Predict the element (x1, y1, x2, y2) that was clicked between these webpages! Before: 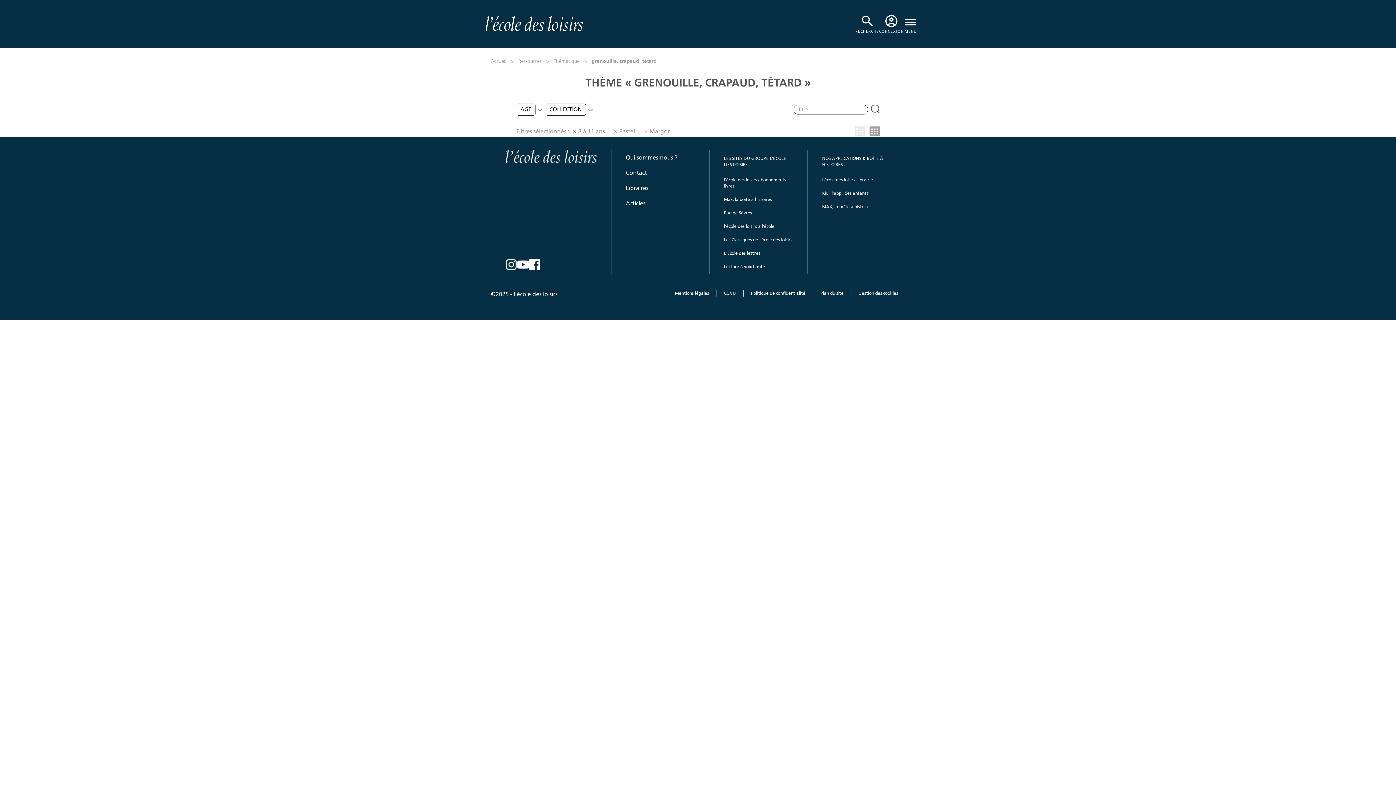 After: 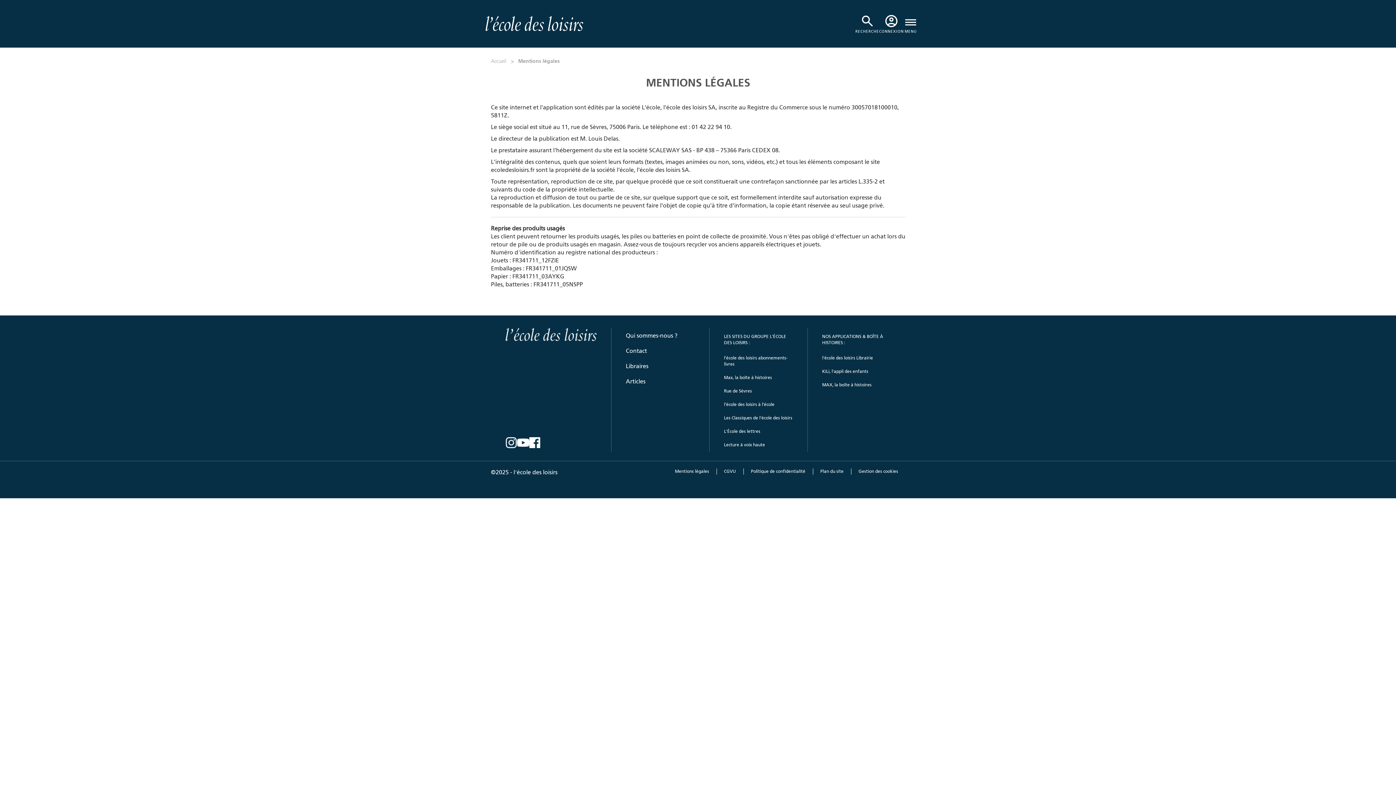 Action: bbox: (667, 290, 716, 296) label: Mentions légales